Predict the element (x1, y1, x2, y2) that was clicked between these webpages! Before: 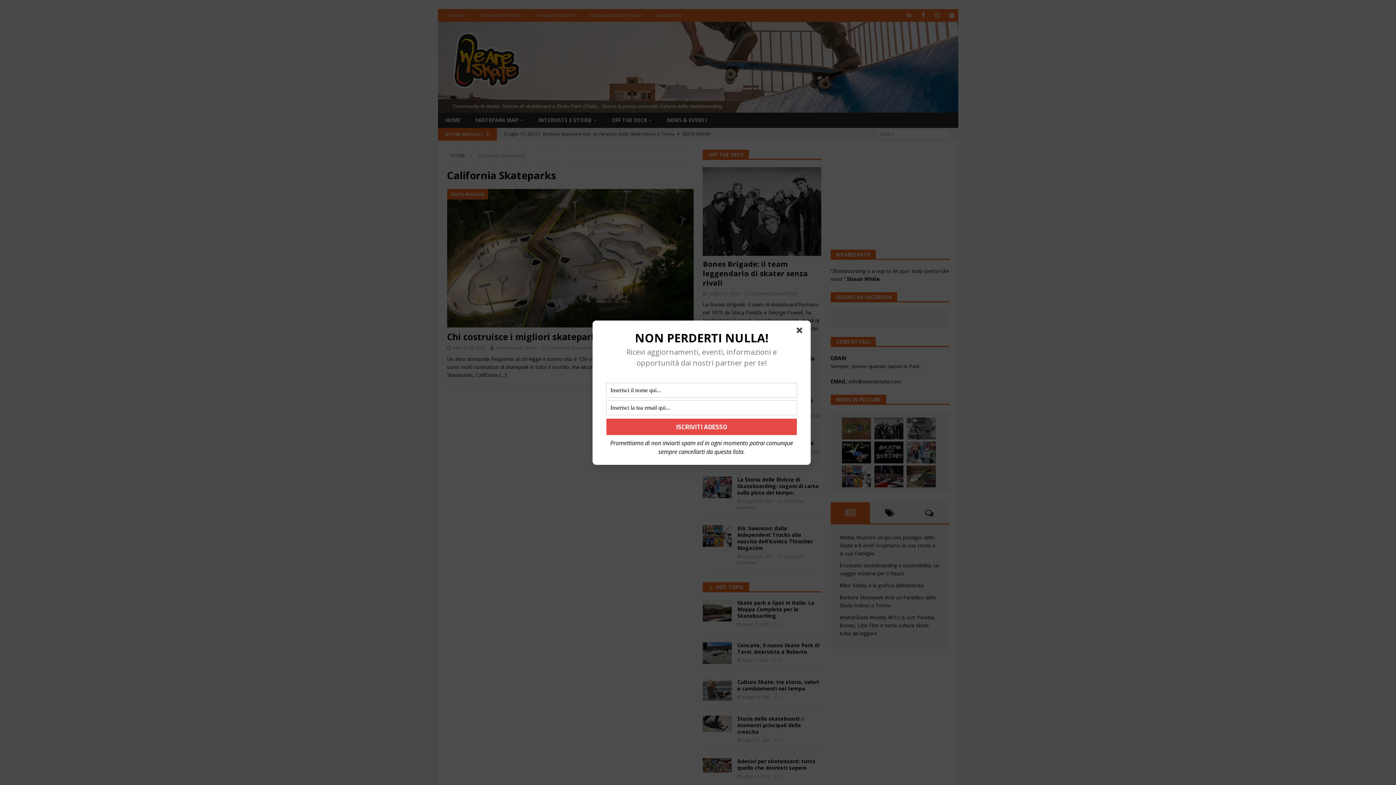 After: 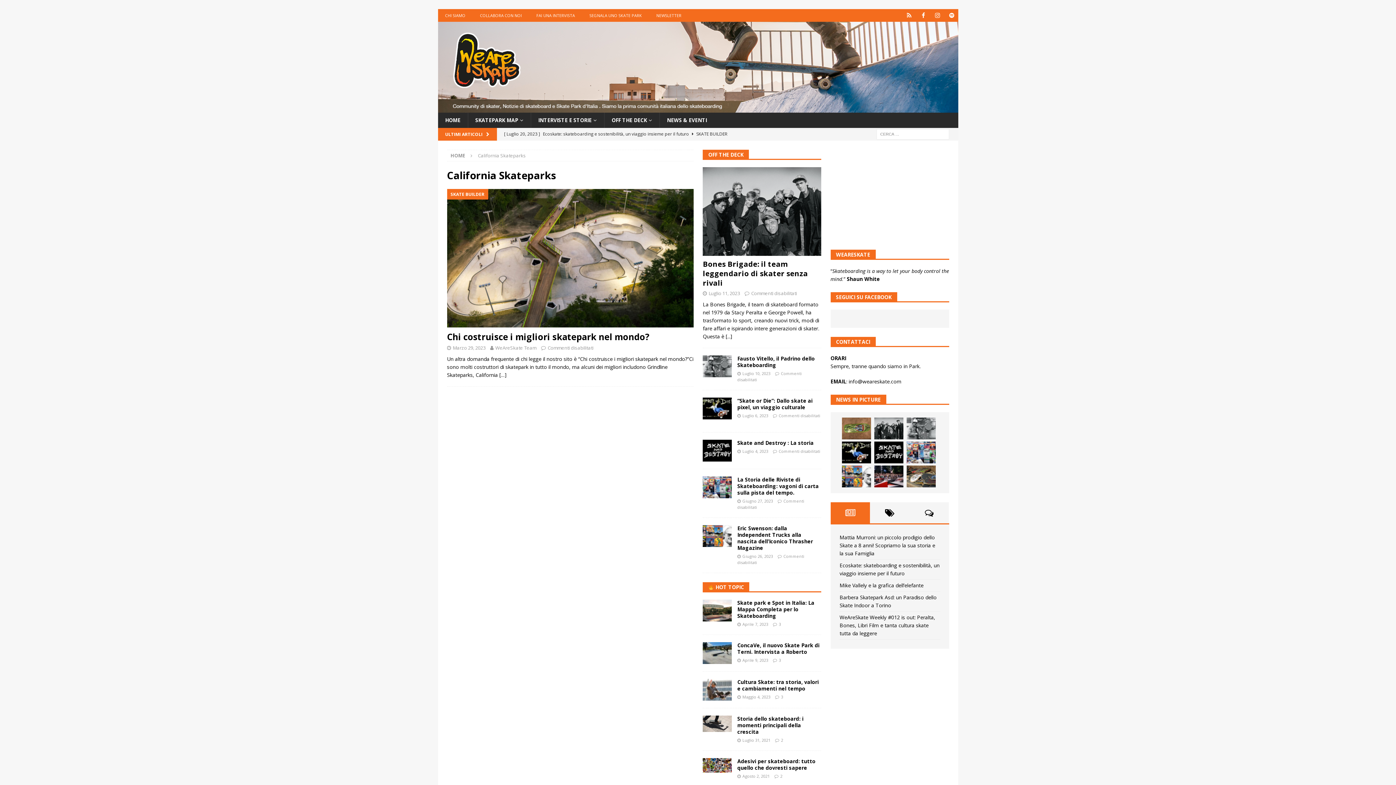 Action: bbox: (796, 327, 805, 336)